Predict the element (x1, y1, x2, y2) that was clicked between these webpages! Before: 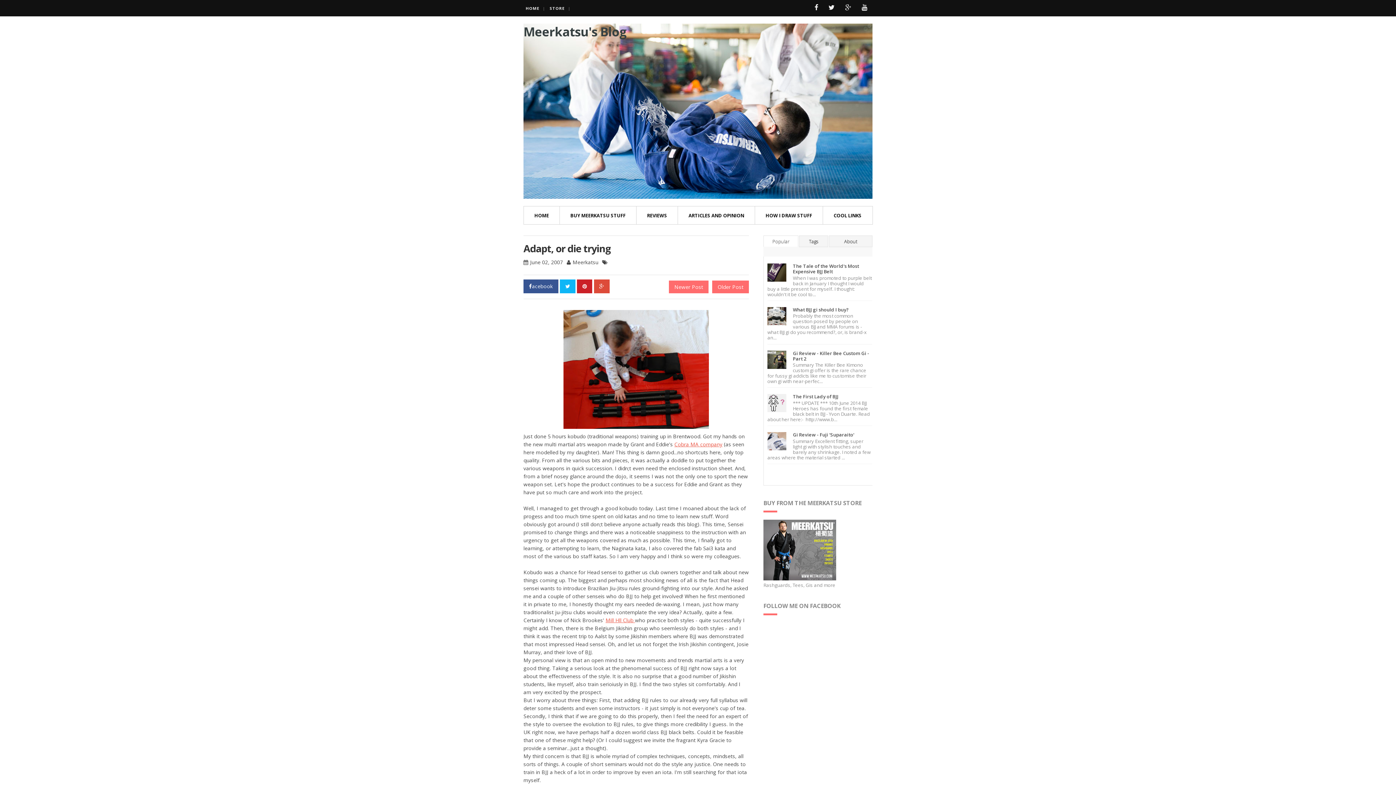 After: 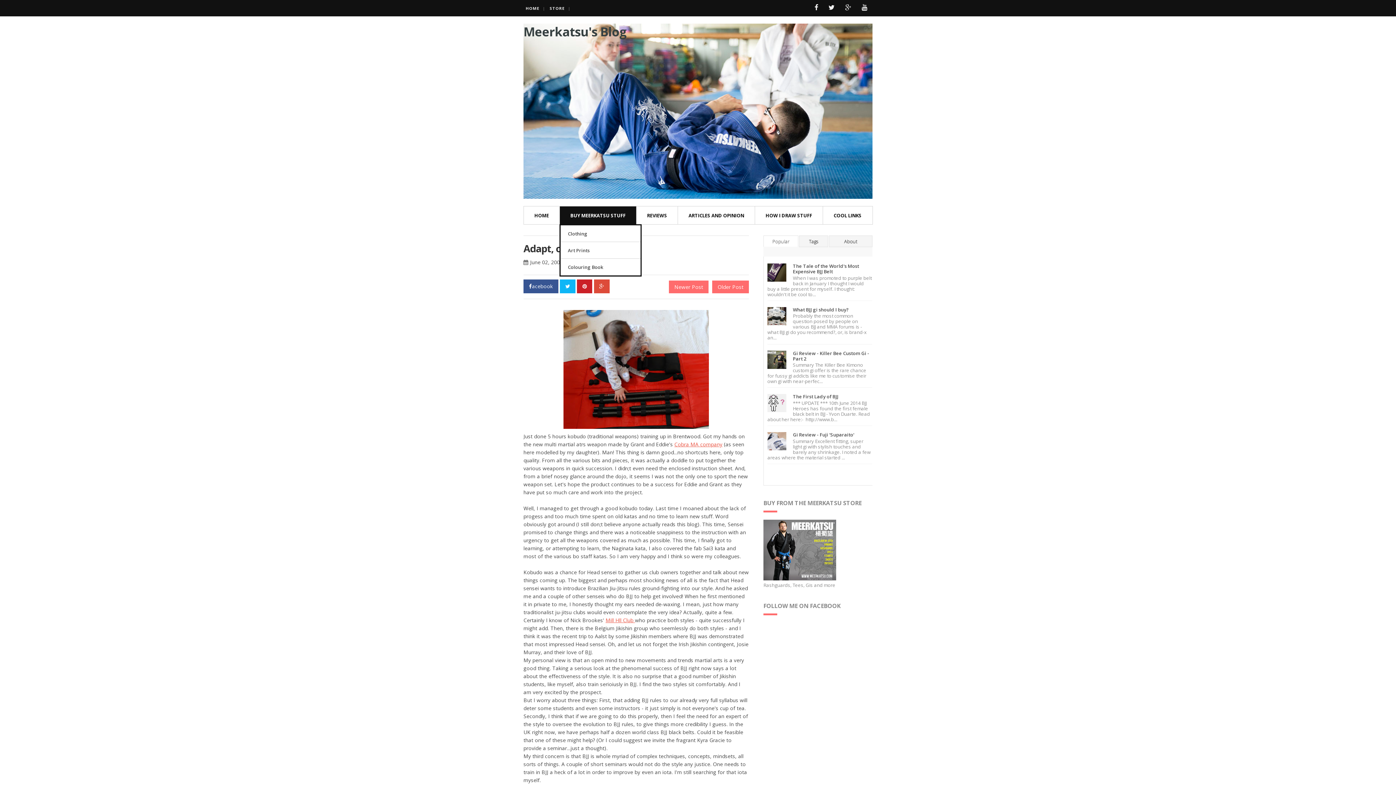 Action: label: BUY MEERKATSU STUFF bbox: (559, 206, 636, 224)